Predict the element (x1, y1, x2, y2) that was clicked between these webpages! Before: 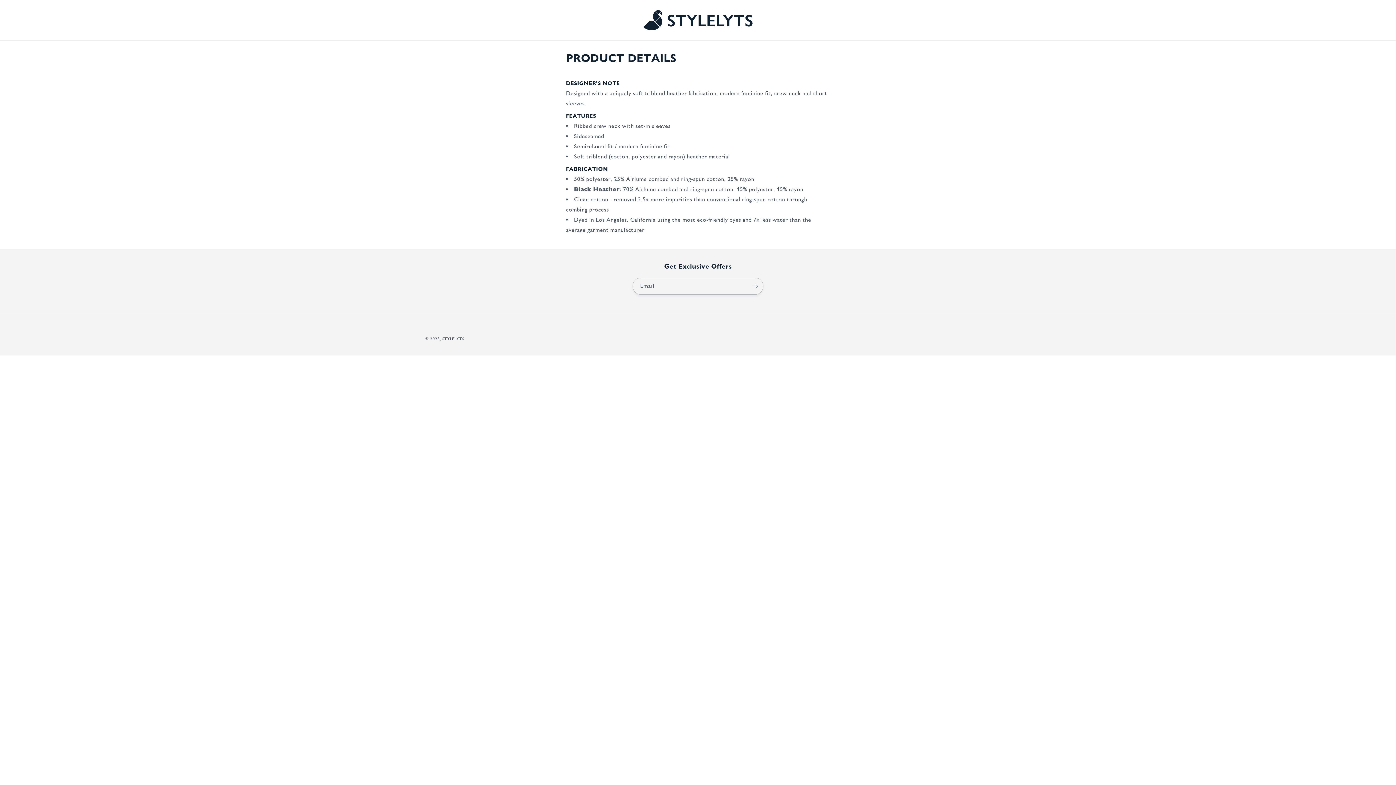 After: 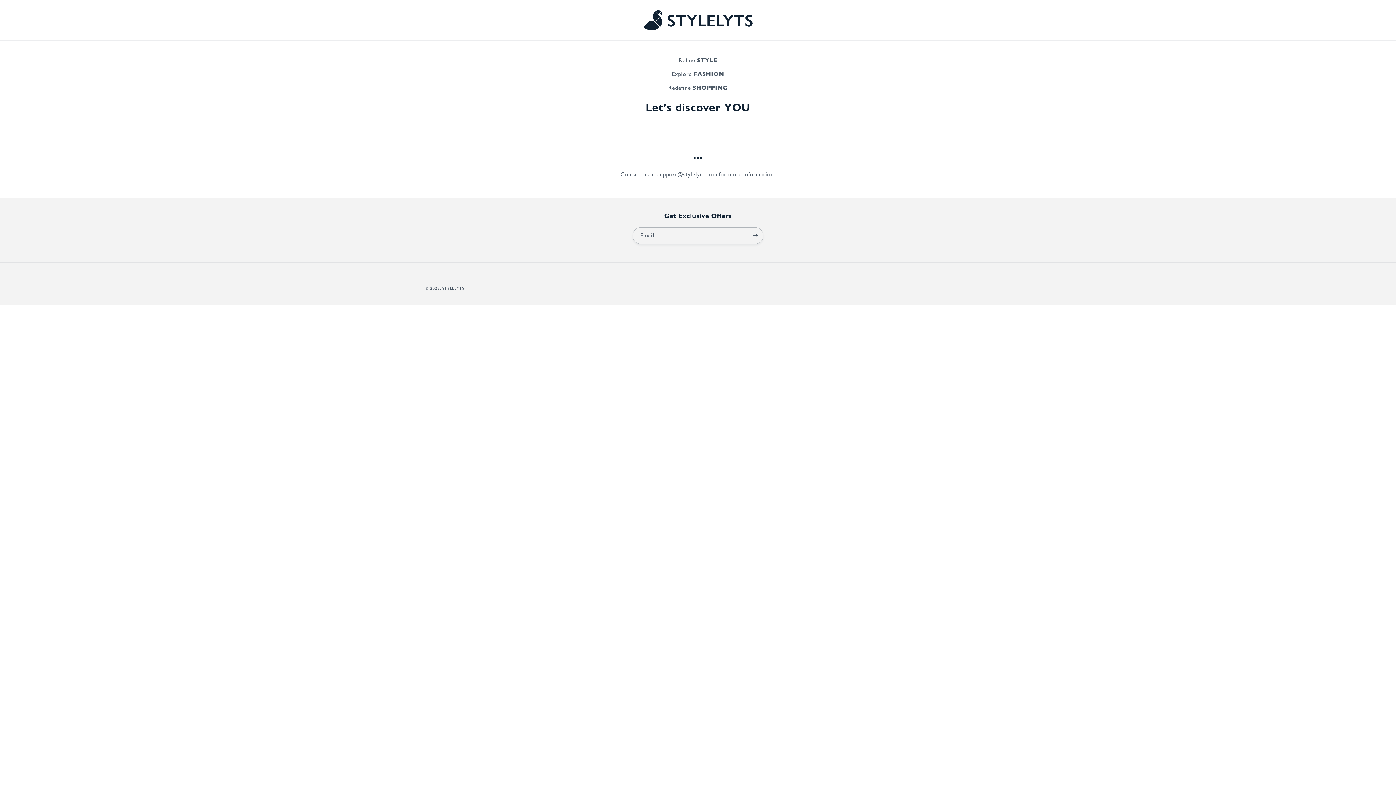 Action: bbox: (640, 7, 755, 32)